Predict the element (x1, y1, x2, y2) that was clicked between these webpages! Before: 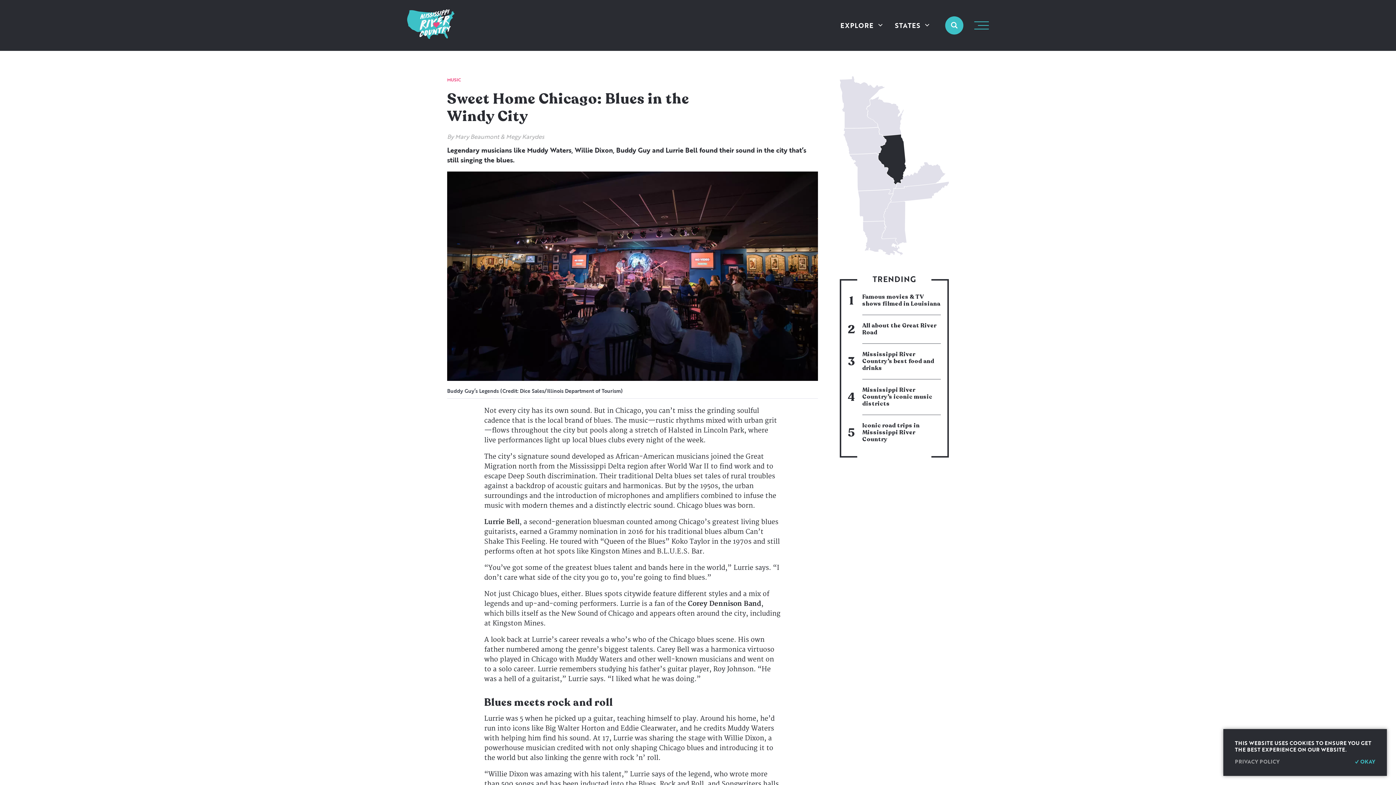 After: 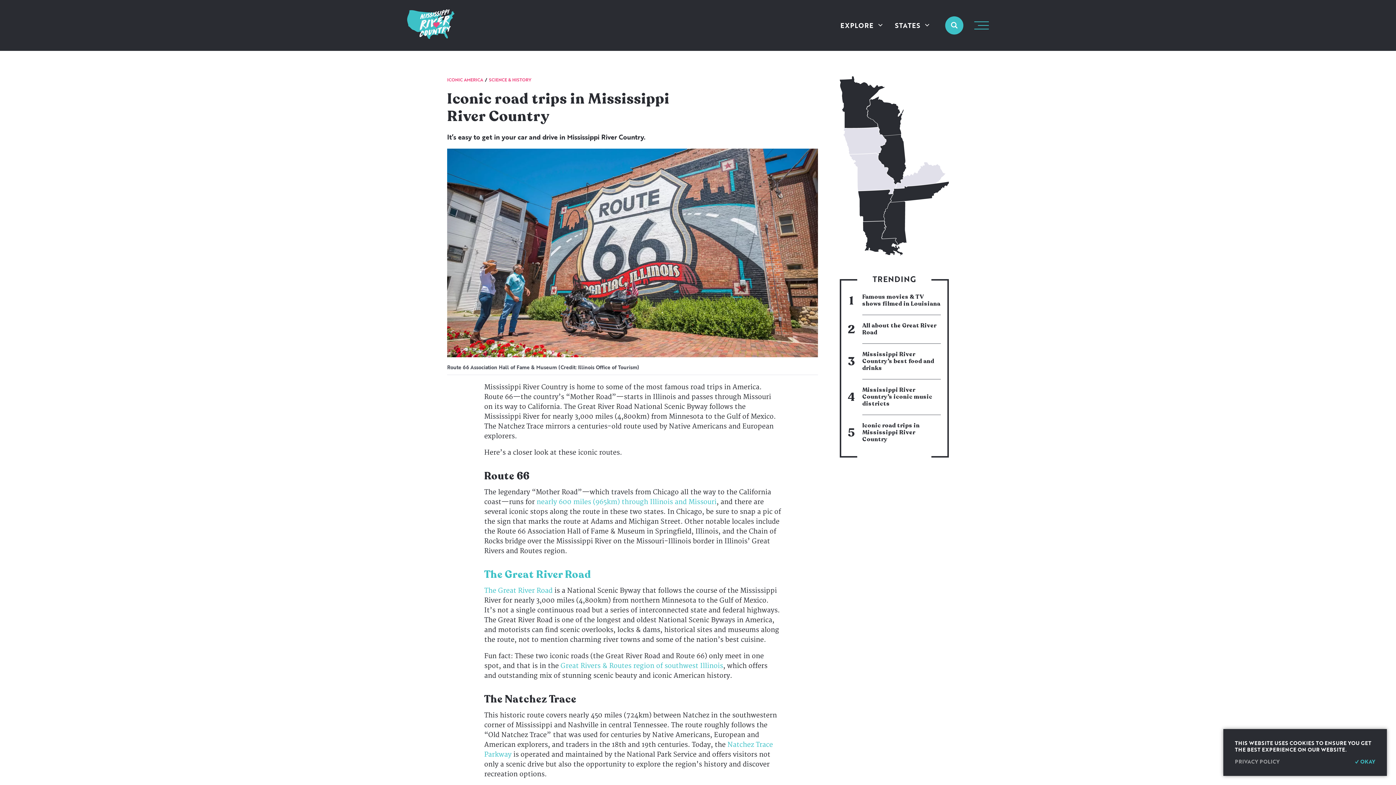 Action: label: Iconic road trips in Mississippi River Country bbox: (855, 415, 941, 450)